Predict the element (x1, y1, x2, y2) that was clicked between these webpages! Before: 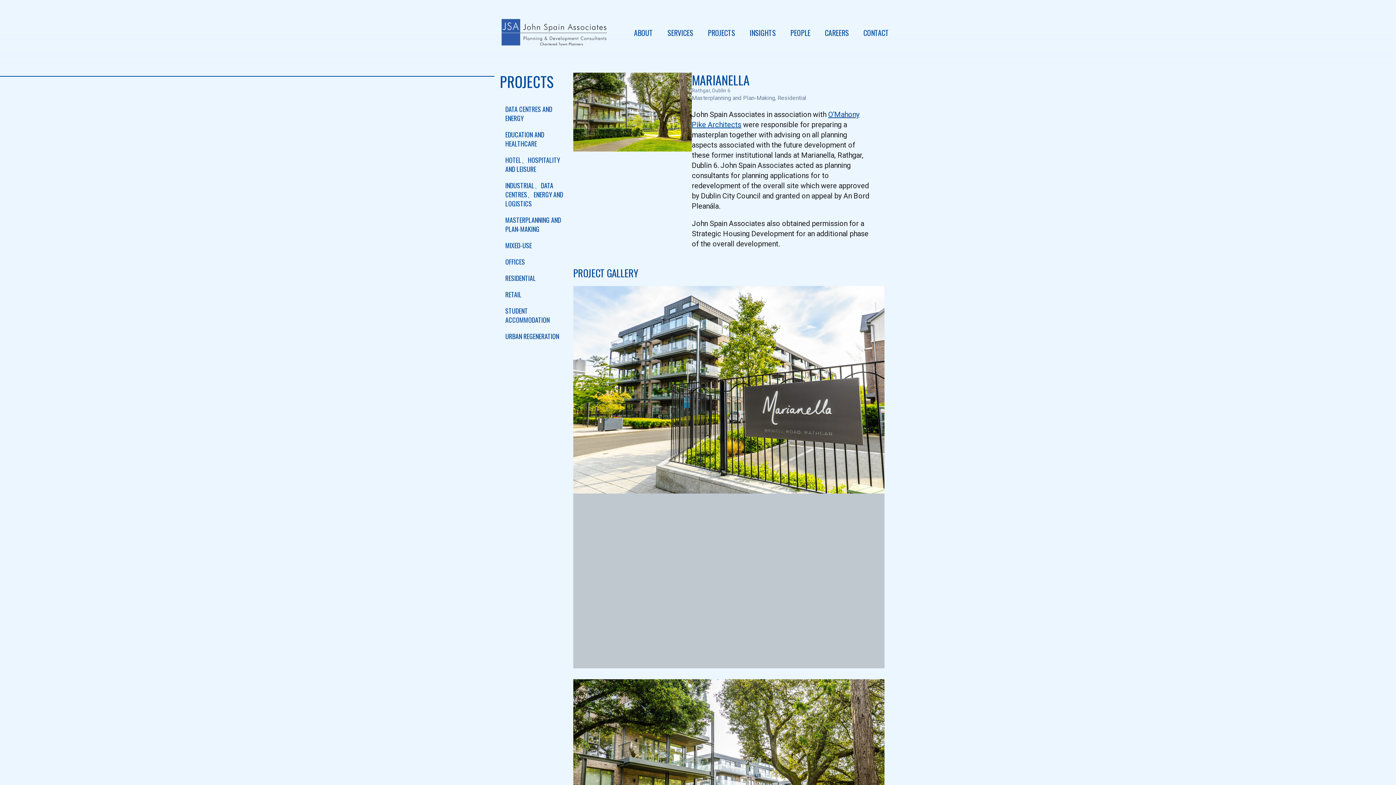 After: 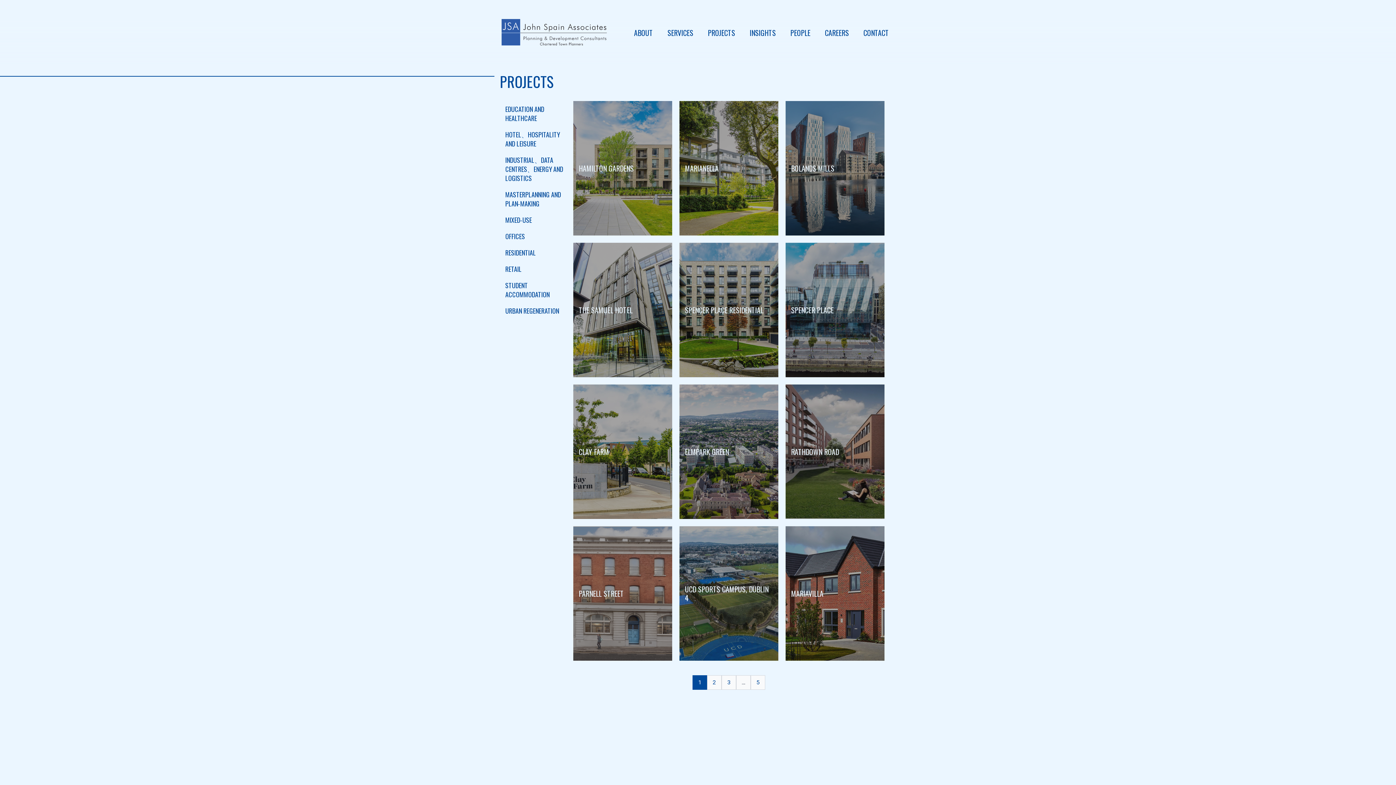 Action: bbox: (700, 21, 742, 43) label: PROJECTS